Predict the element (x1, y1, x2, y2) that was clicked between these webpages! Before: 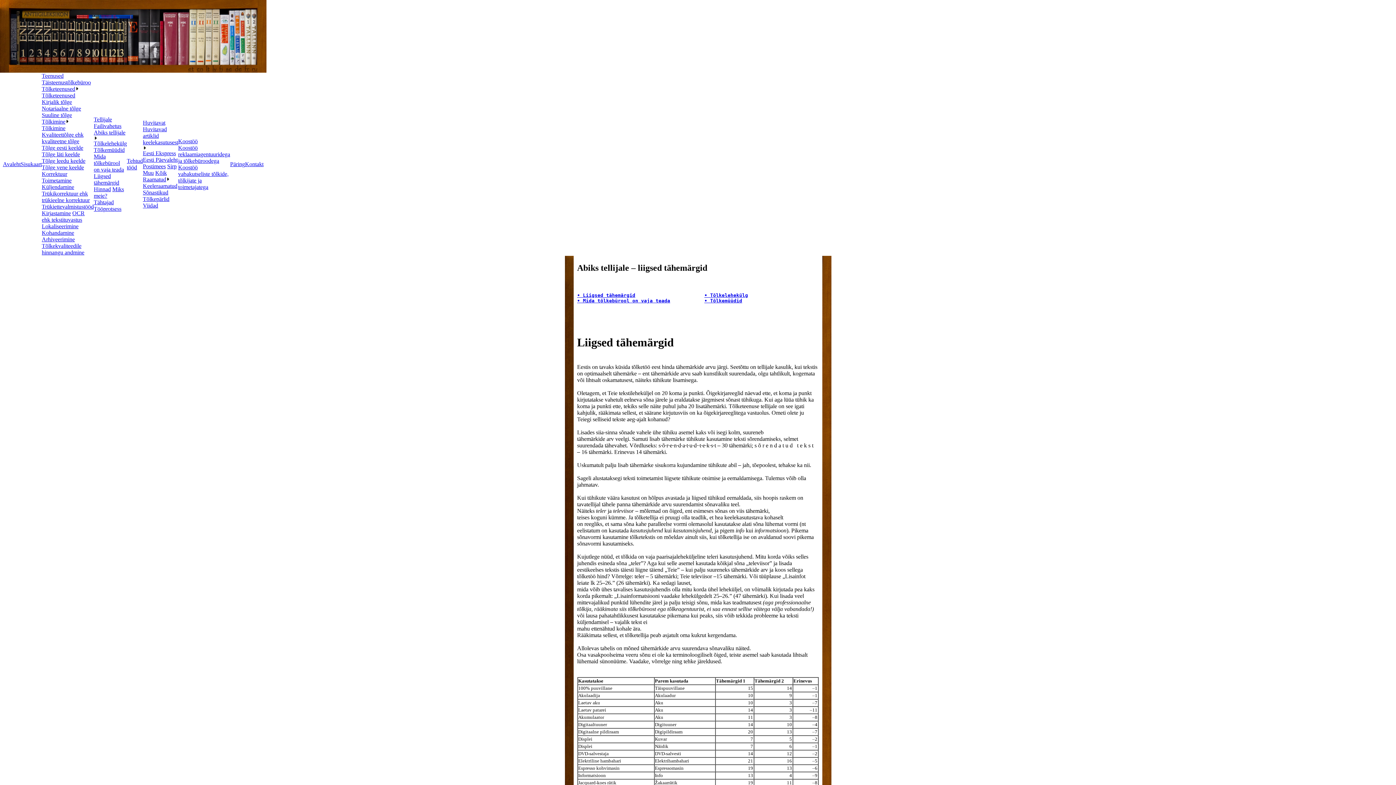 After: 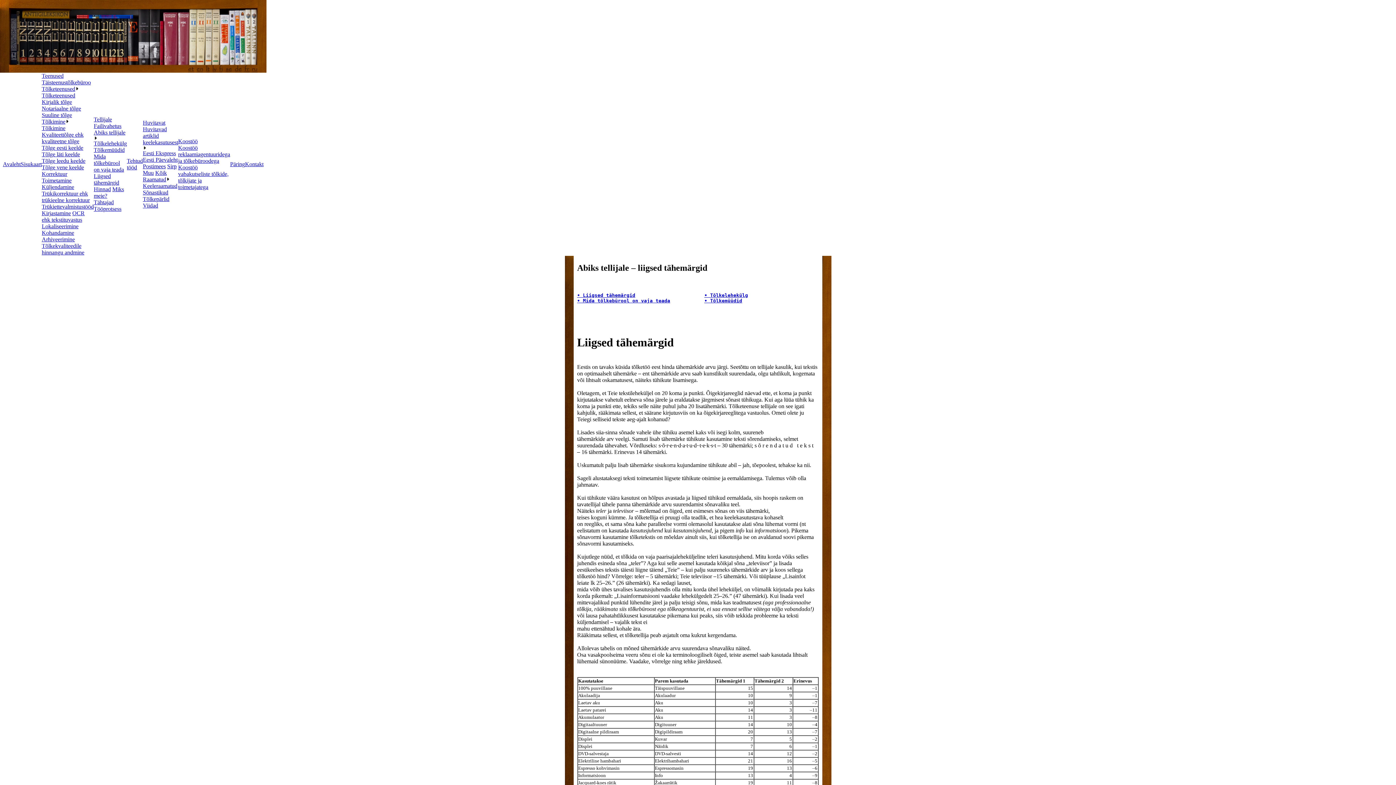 Action: label: • Liigsed tähemärgid bbox: (577, 292, 635, 298)